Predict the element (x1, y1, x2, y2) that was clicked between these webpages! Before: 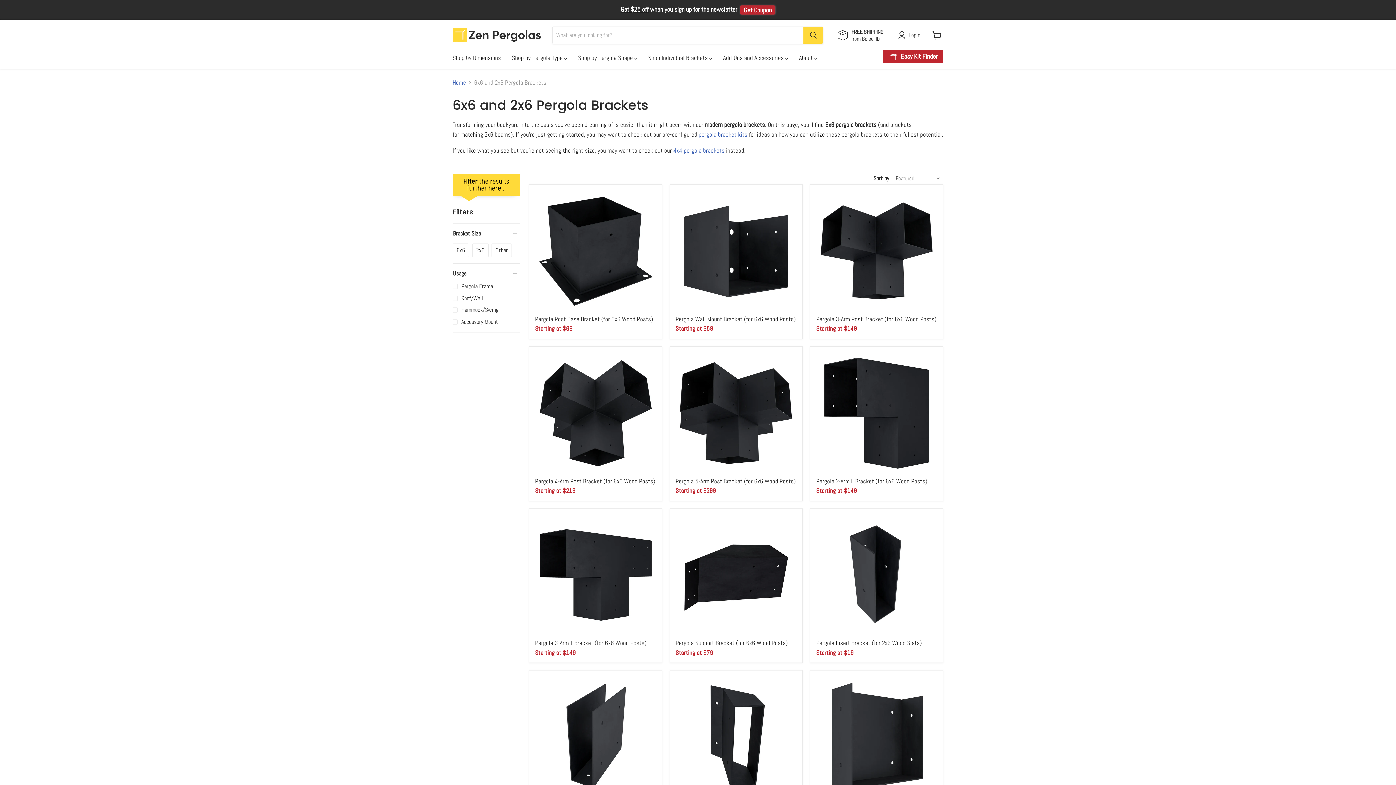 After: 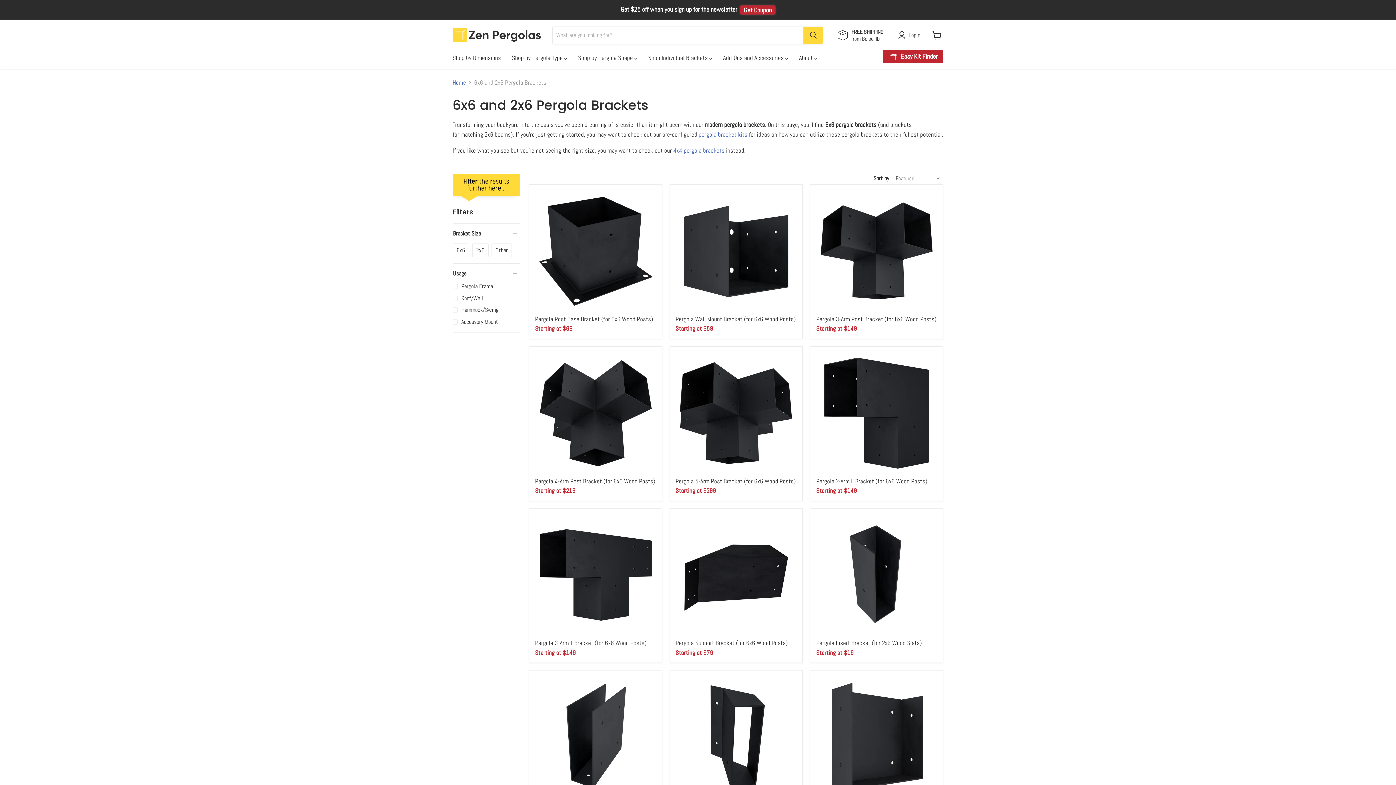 Action: bbox: (744, 6, 772, 14) label: Get Coupon